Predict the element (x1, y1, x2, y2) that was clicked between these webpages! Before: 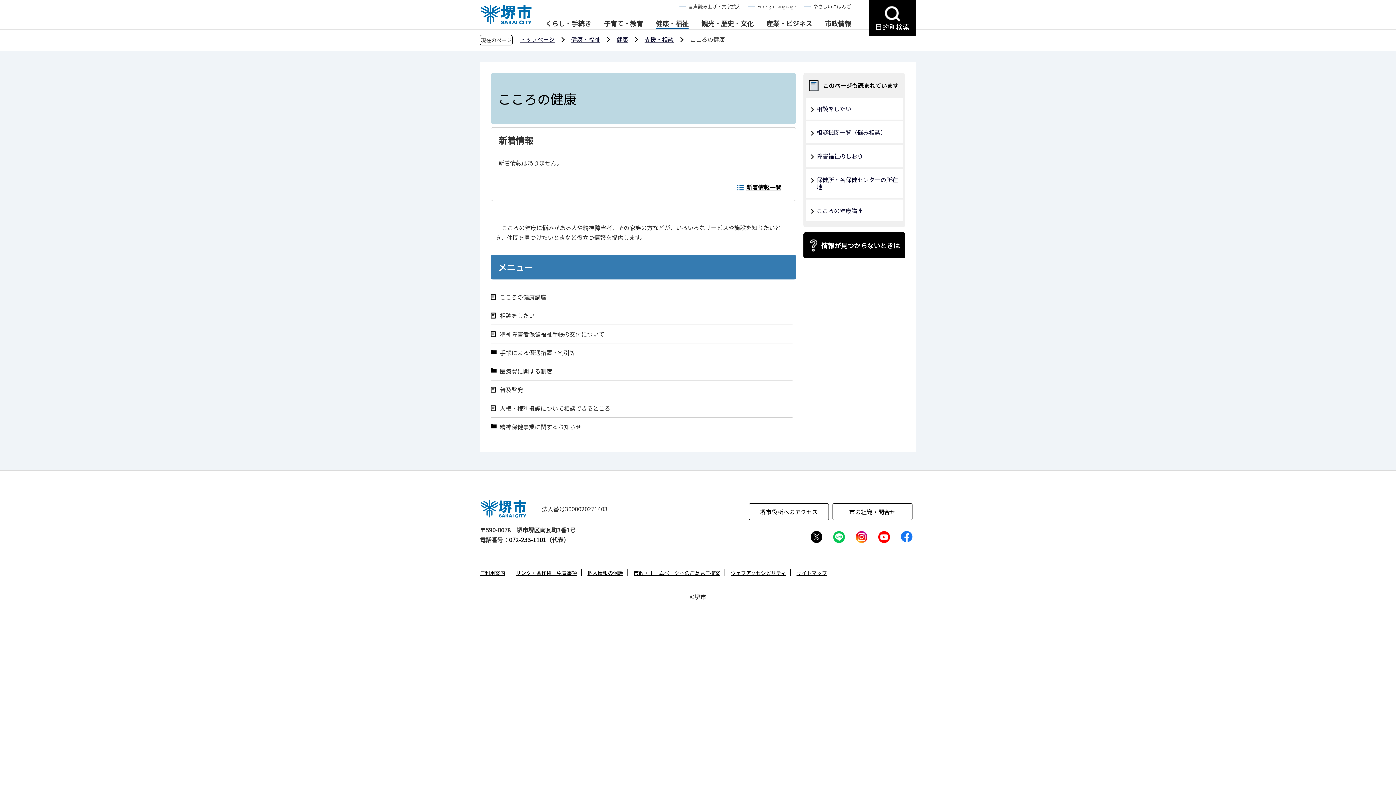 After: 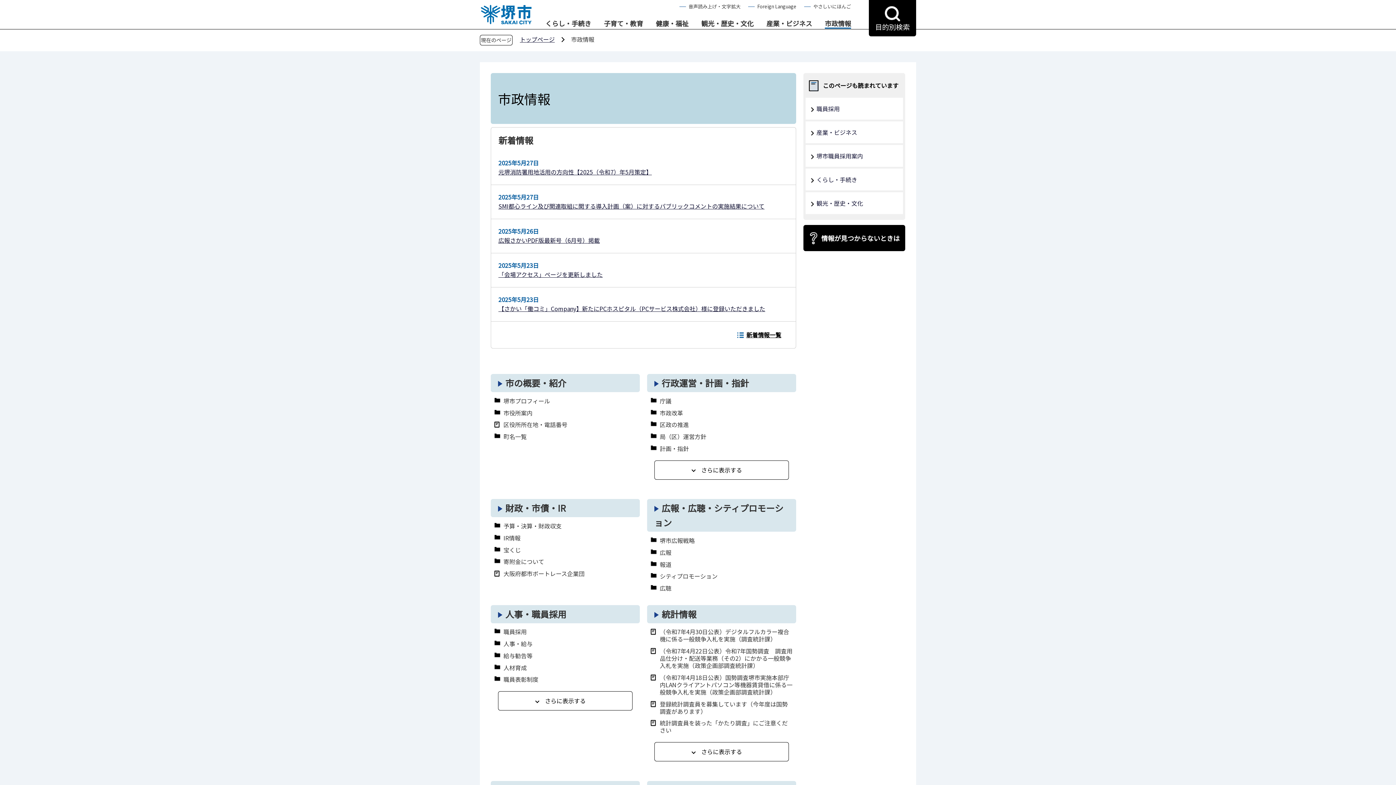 Action: label: 市政情報 bbox: (825, 19, 851, 28)